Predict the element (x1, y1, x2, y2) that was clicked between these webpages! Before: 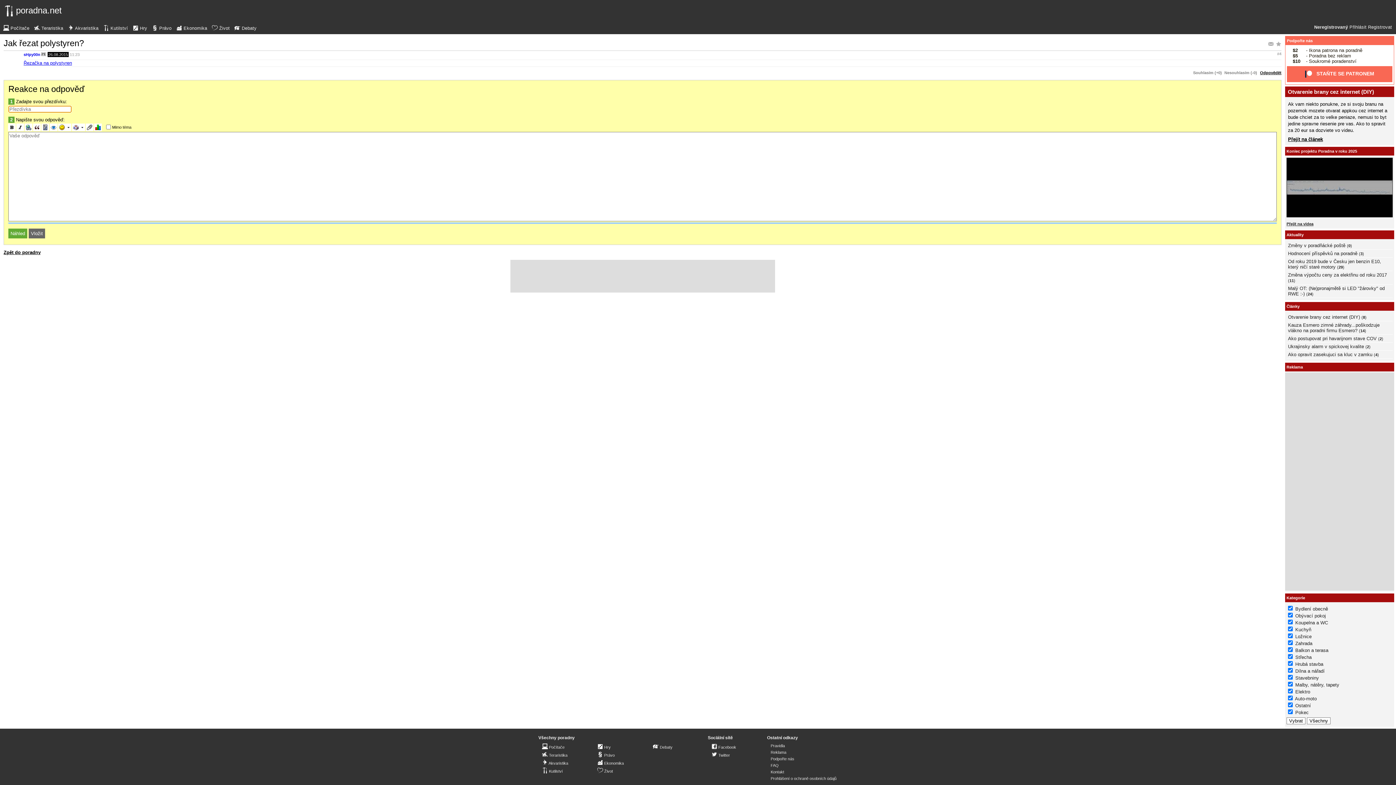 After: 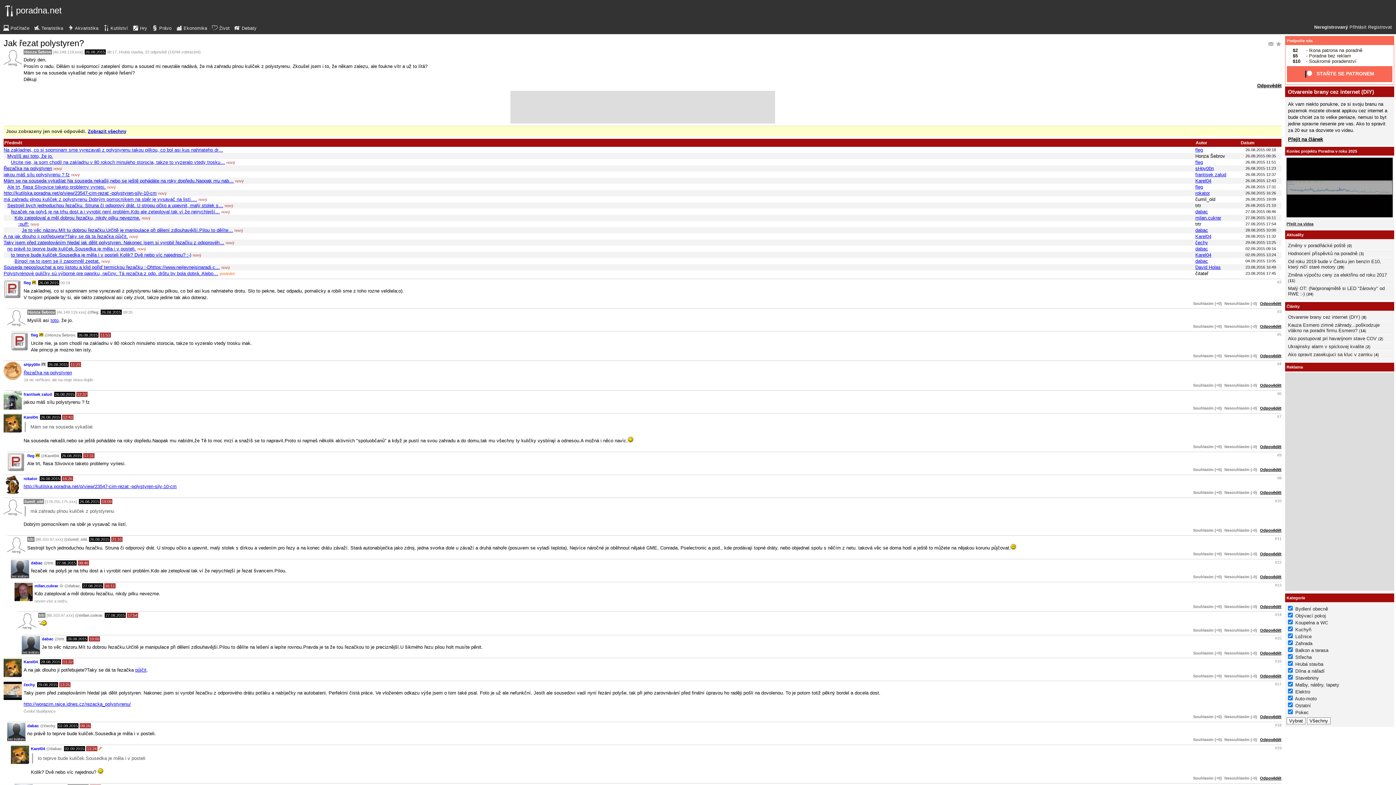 Action: label: 11:23 bbox: (69, 52, 79, 56)